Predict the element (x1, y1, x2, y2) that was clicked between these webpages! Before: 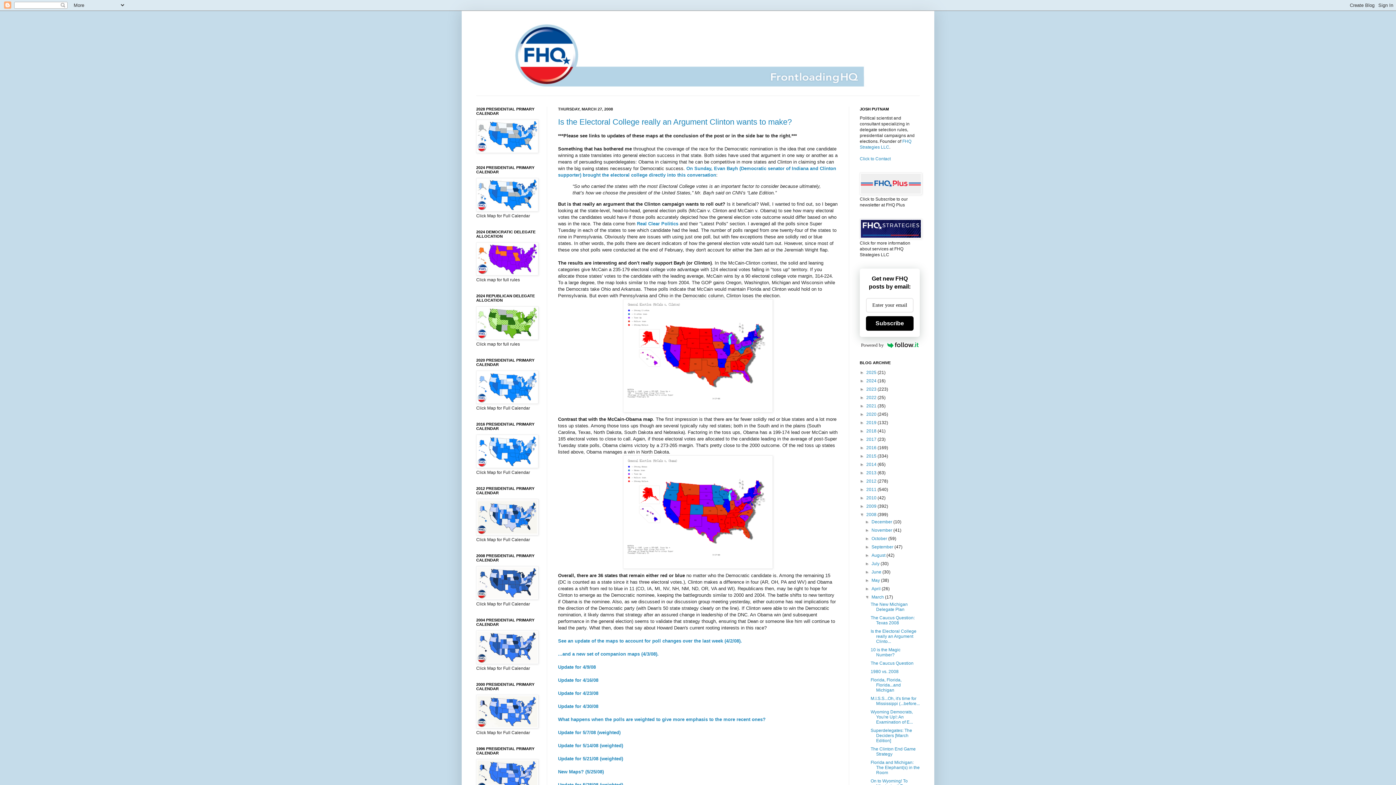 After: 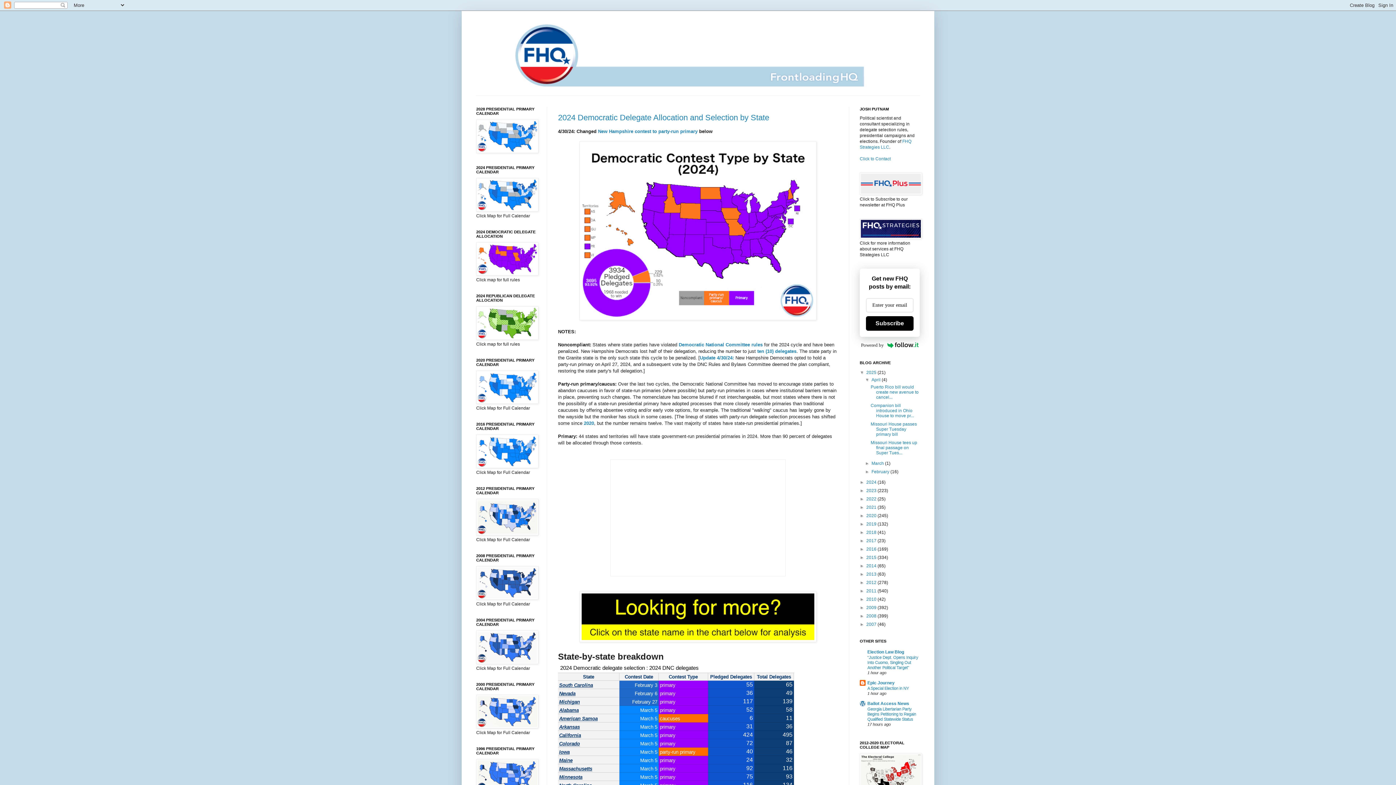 Action: bbox: (476, 271, 538, 276)